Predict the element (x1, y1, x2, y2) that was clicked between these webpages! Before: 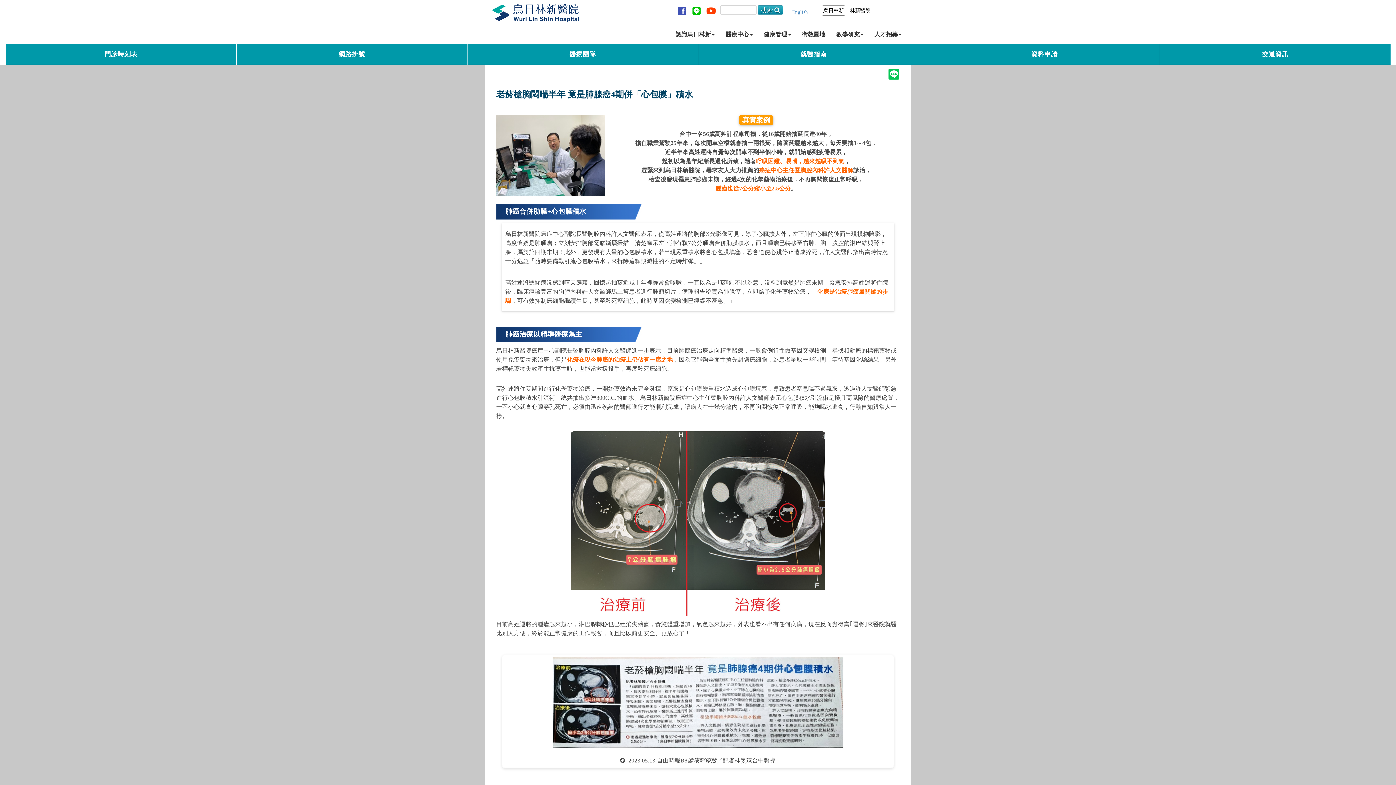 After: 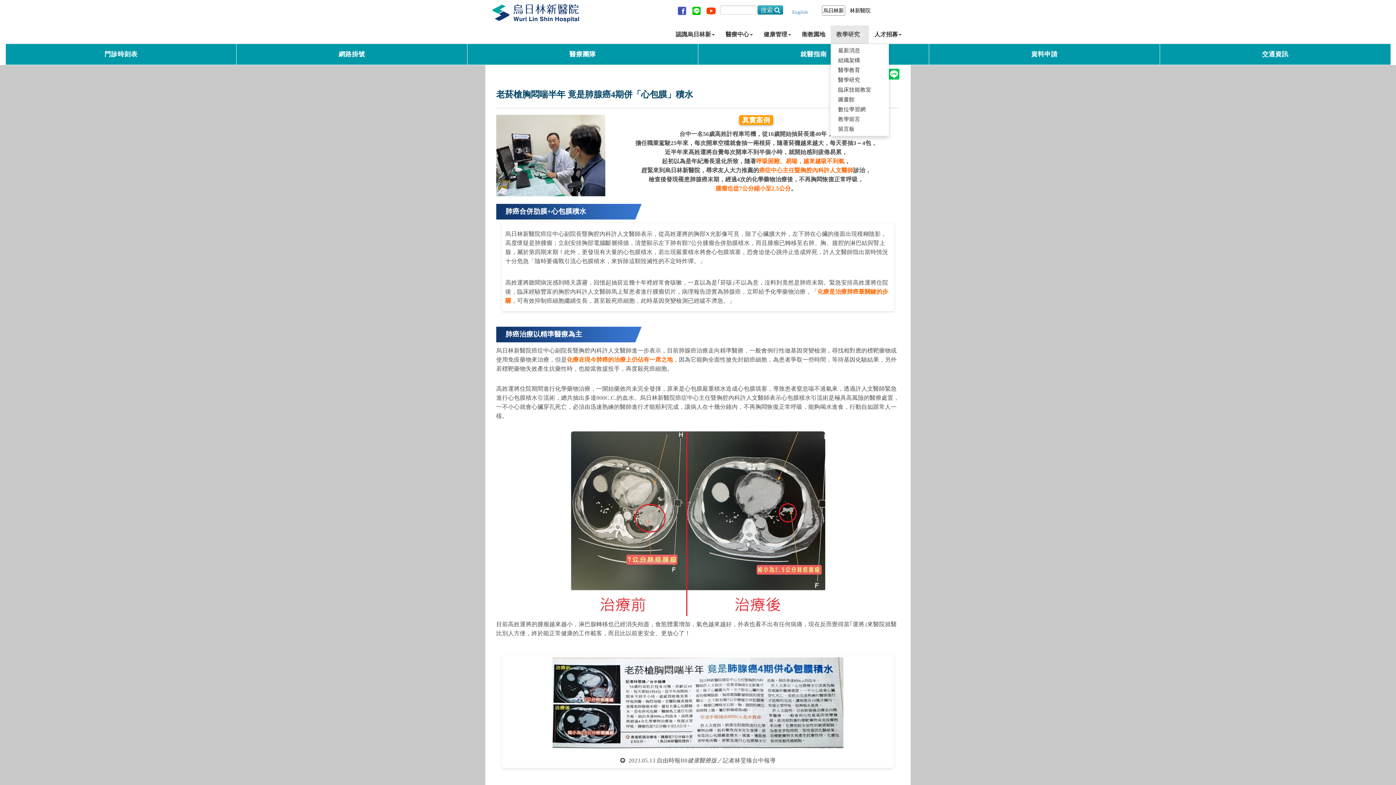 Action: label: 教學研究 bbox: (831, 25, 869, 43)